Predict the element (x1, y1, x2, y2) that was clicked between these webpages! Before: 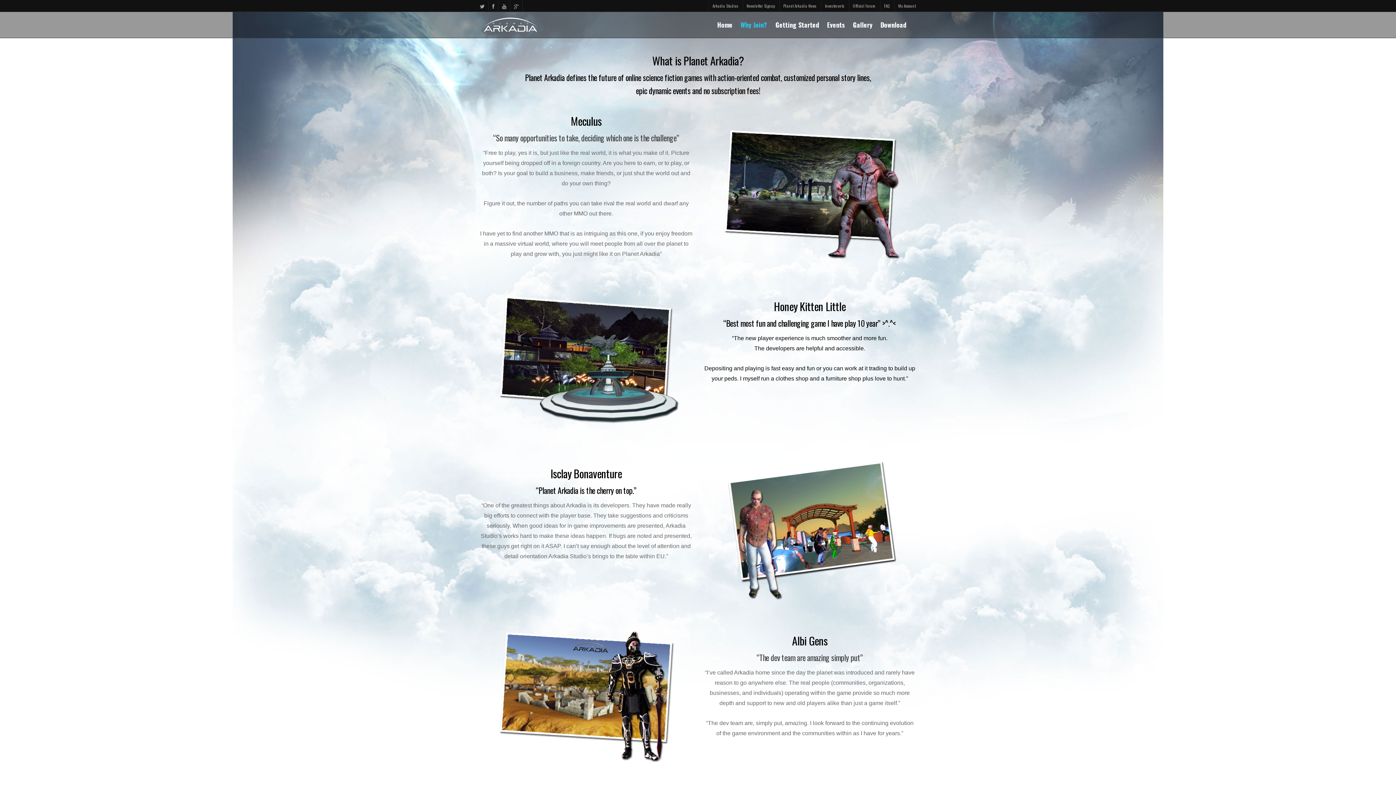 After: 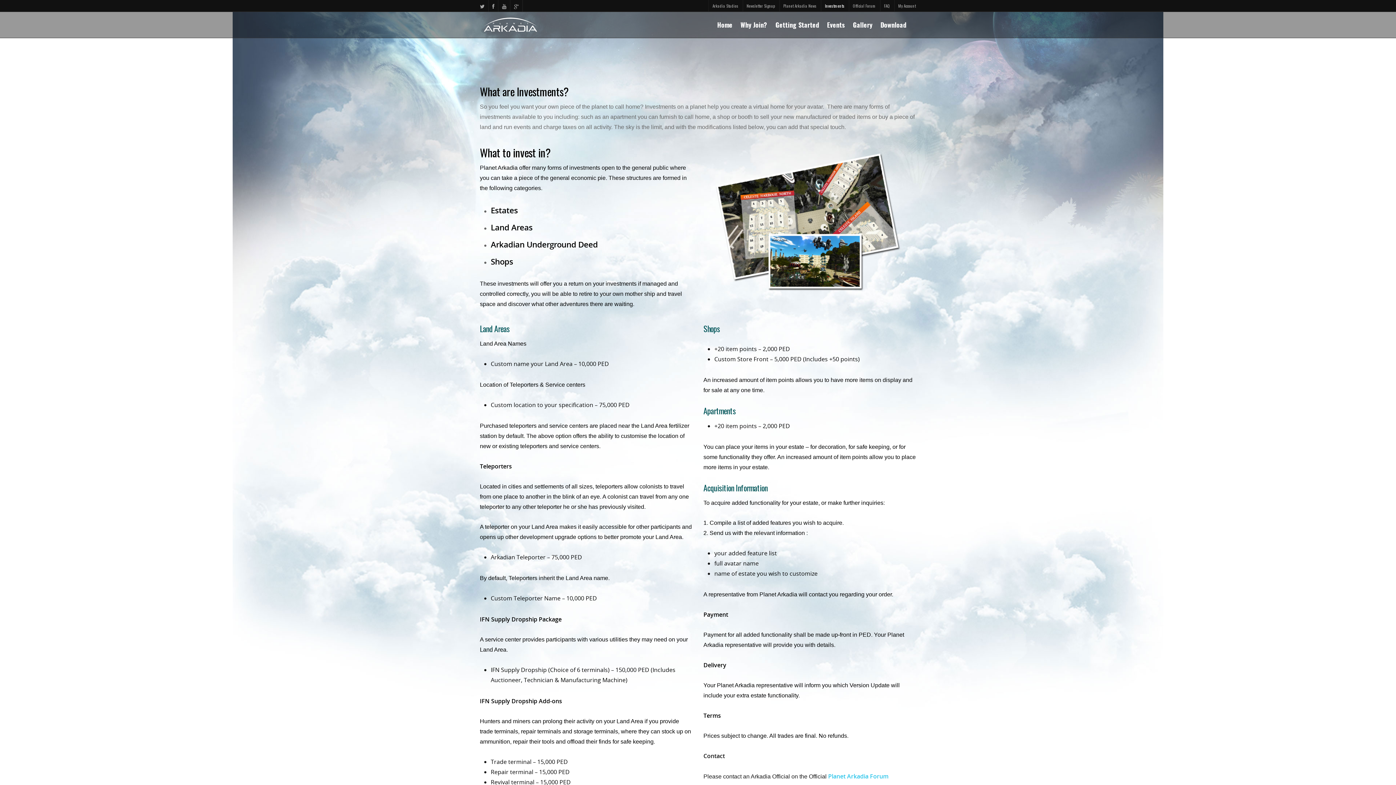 Action: bbox: (821, 0, 848, 12) label: Investments